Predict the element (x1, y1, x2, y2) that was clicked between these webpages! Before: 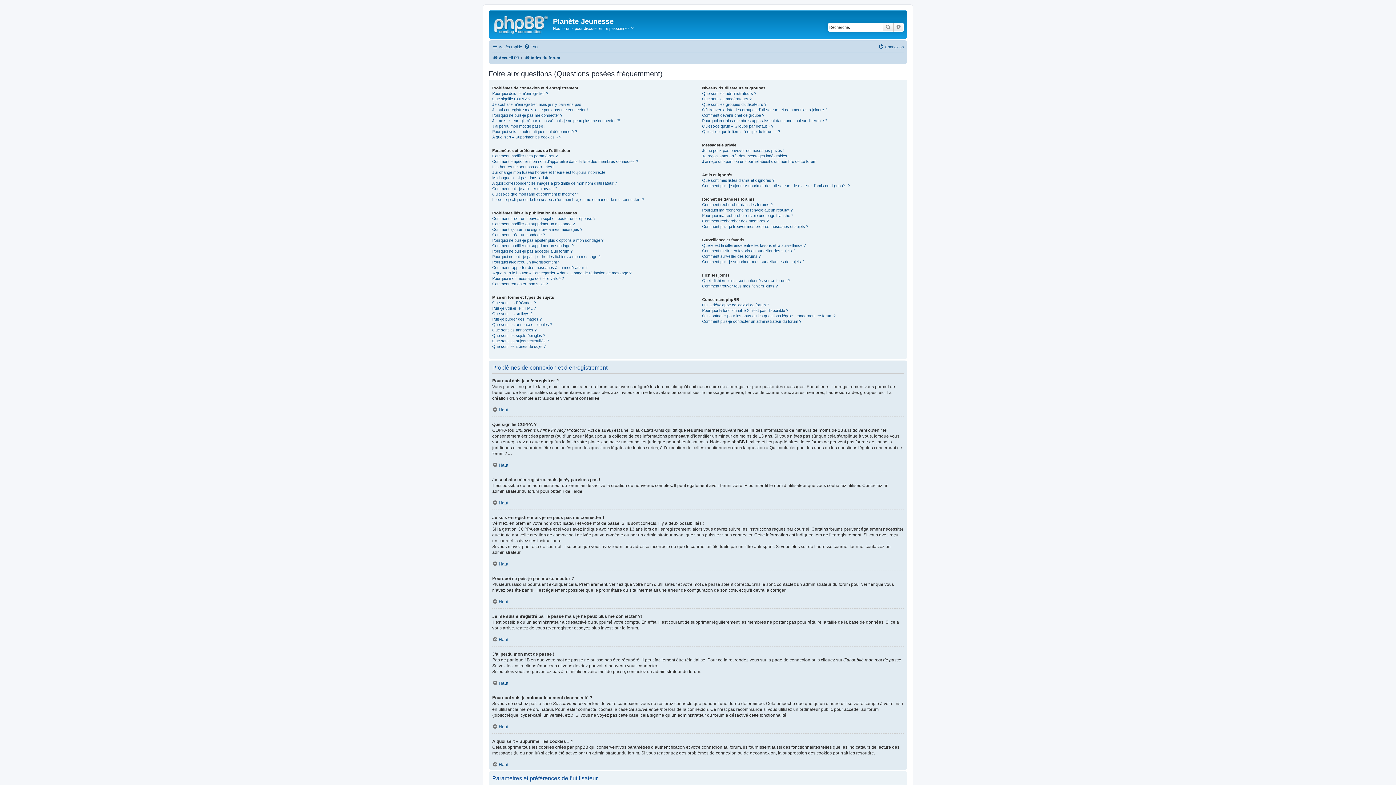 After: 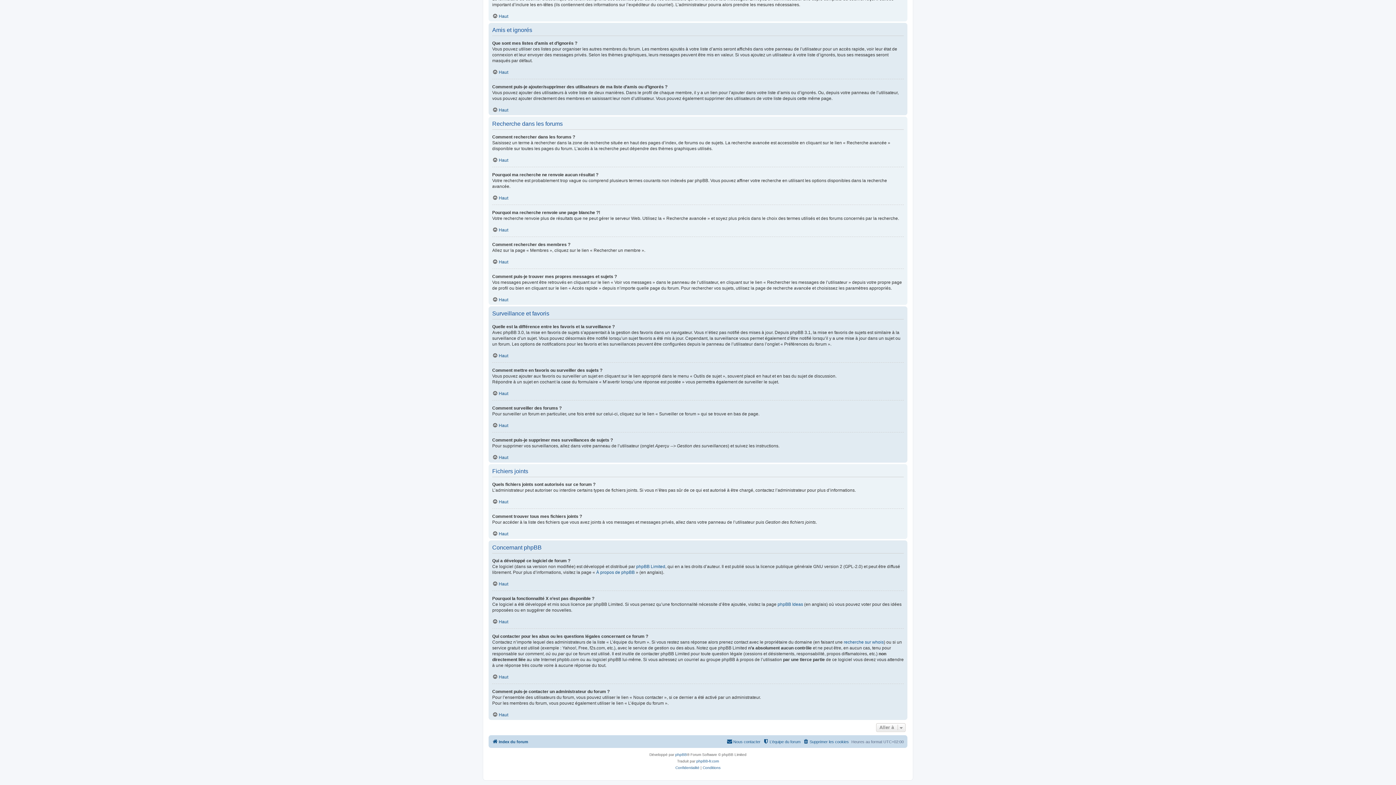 Action: bbox: (702, 223, 808, 229) label: Comment puis-je trouver mes propres messages et sujets ?